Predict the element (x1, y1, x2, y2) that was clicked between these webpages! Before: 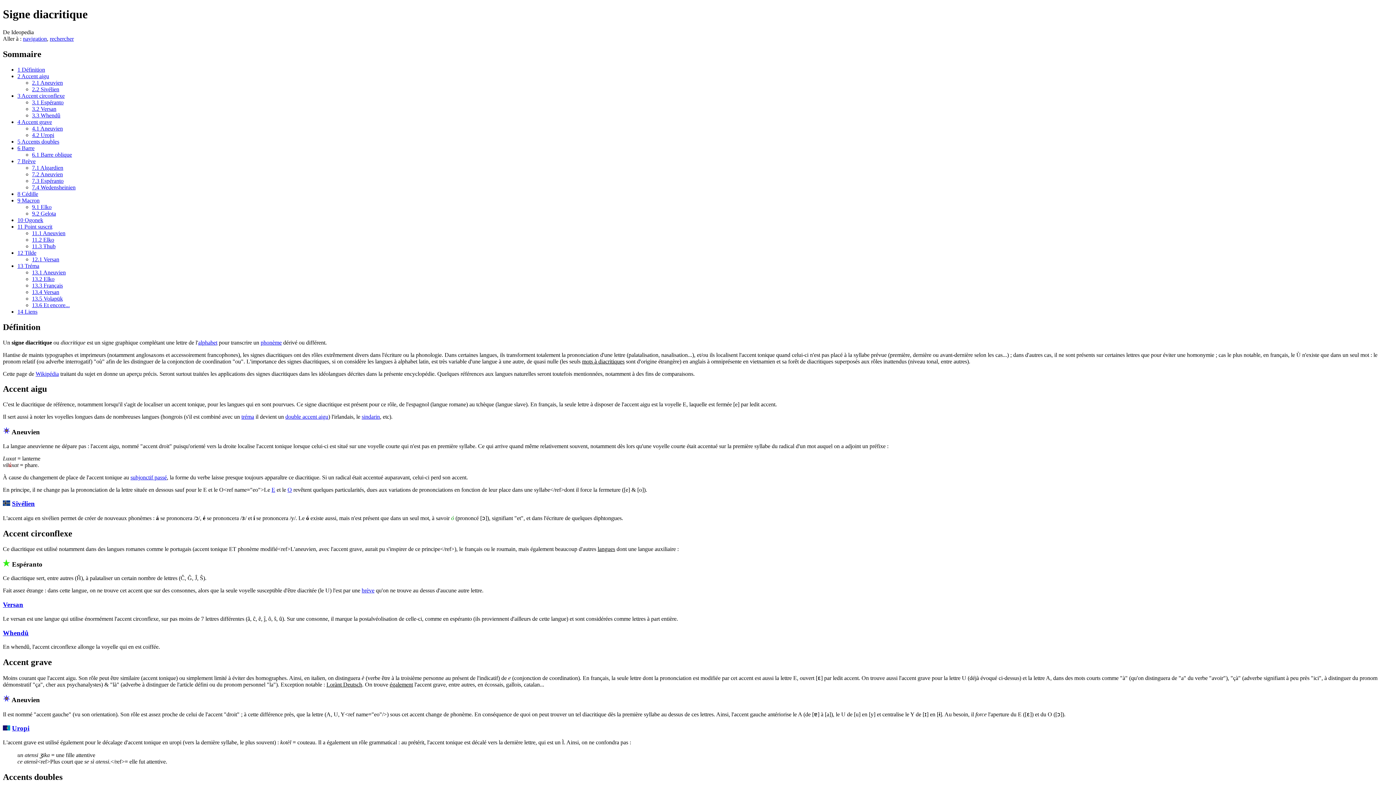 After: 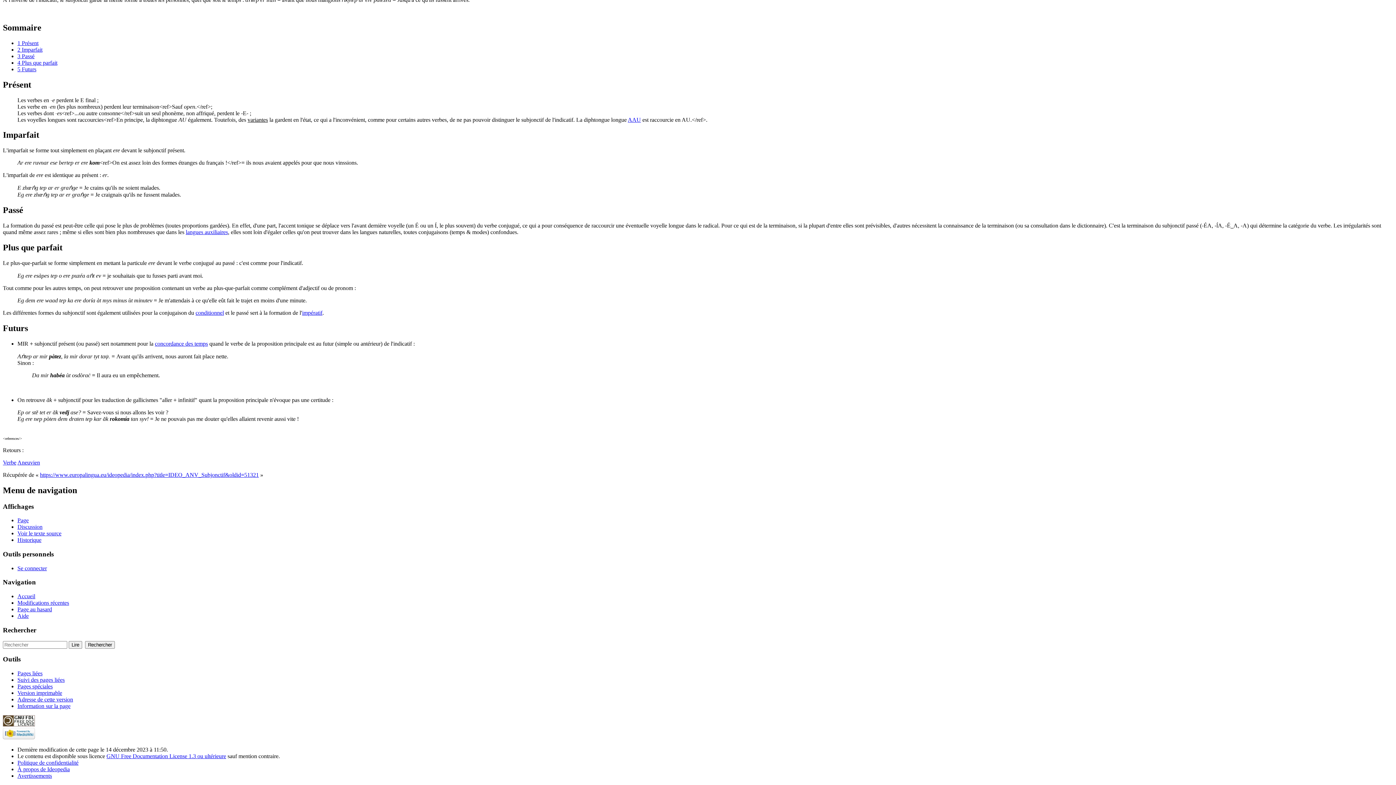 Action: bbox: (130, 474, 166, 480) label: subjonctif passé